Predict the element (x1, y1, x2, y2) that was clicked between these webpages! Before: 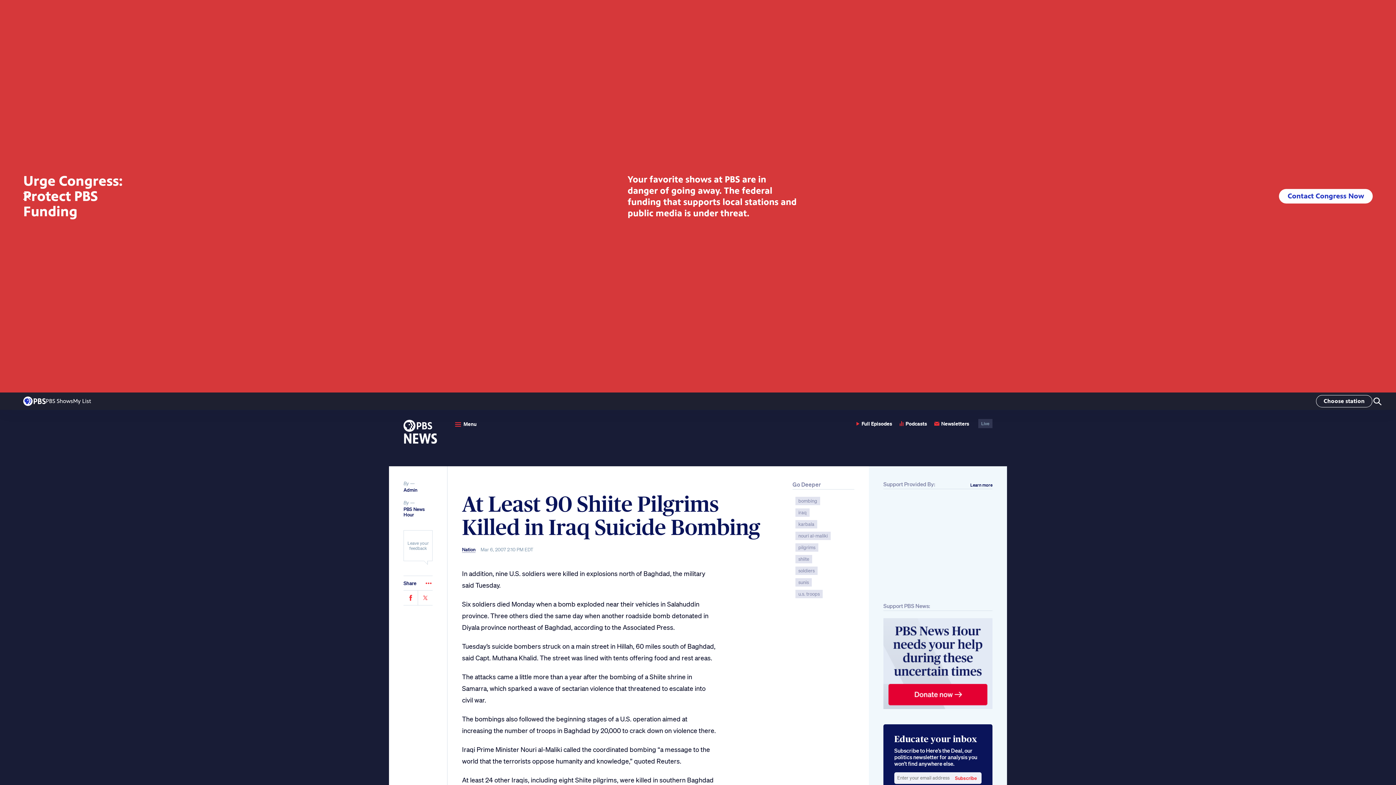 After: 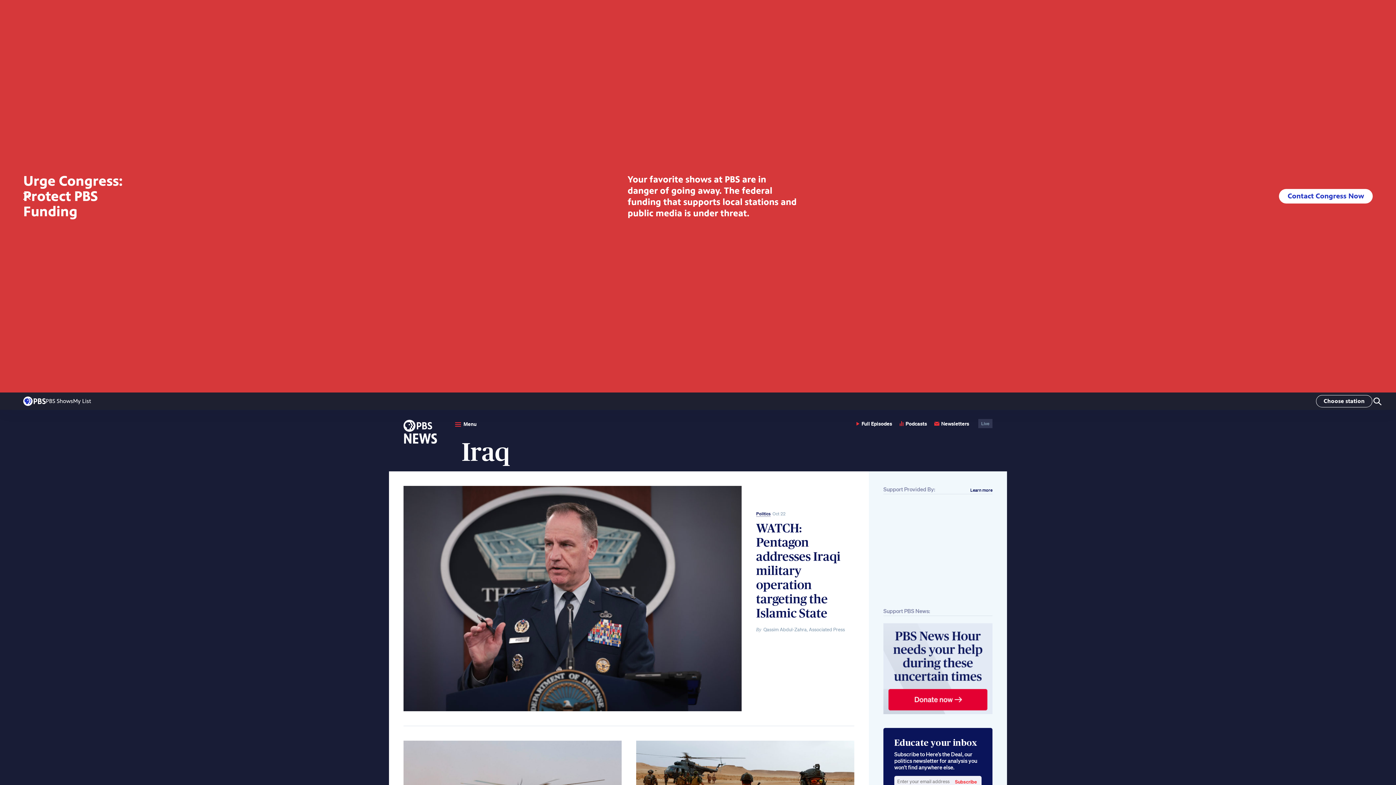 Action: label: iraq bbox: (795, 508, 809, 517)